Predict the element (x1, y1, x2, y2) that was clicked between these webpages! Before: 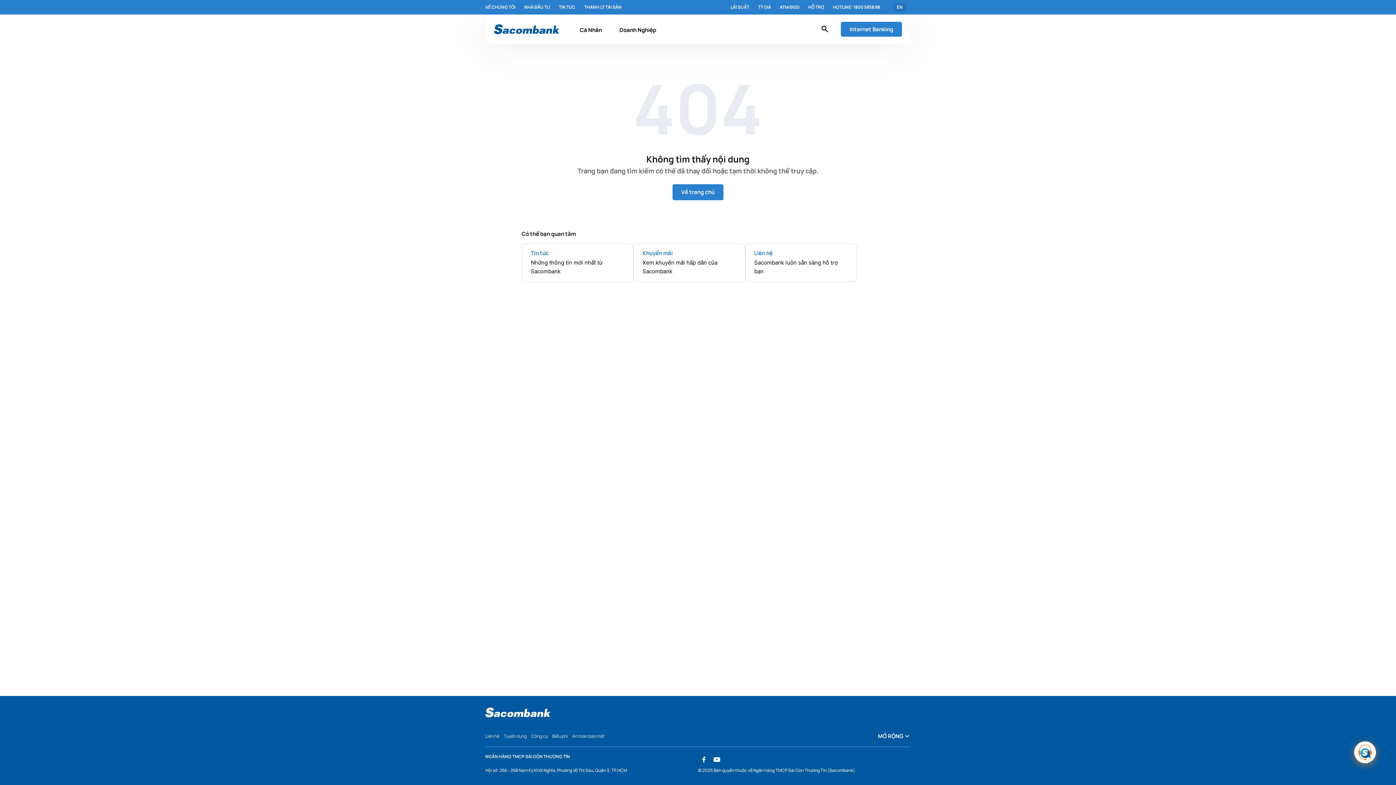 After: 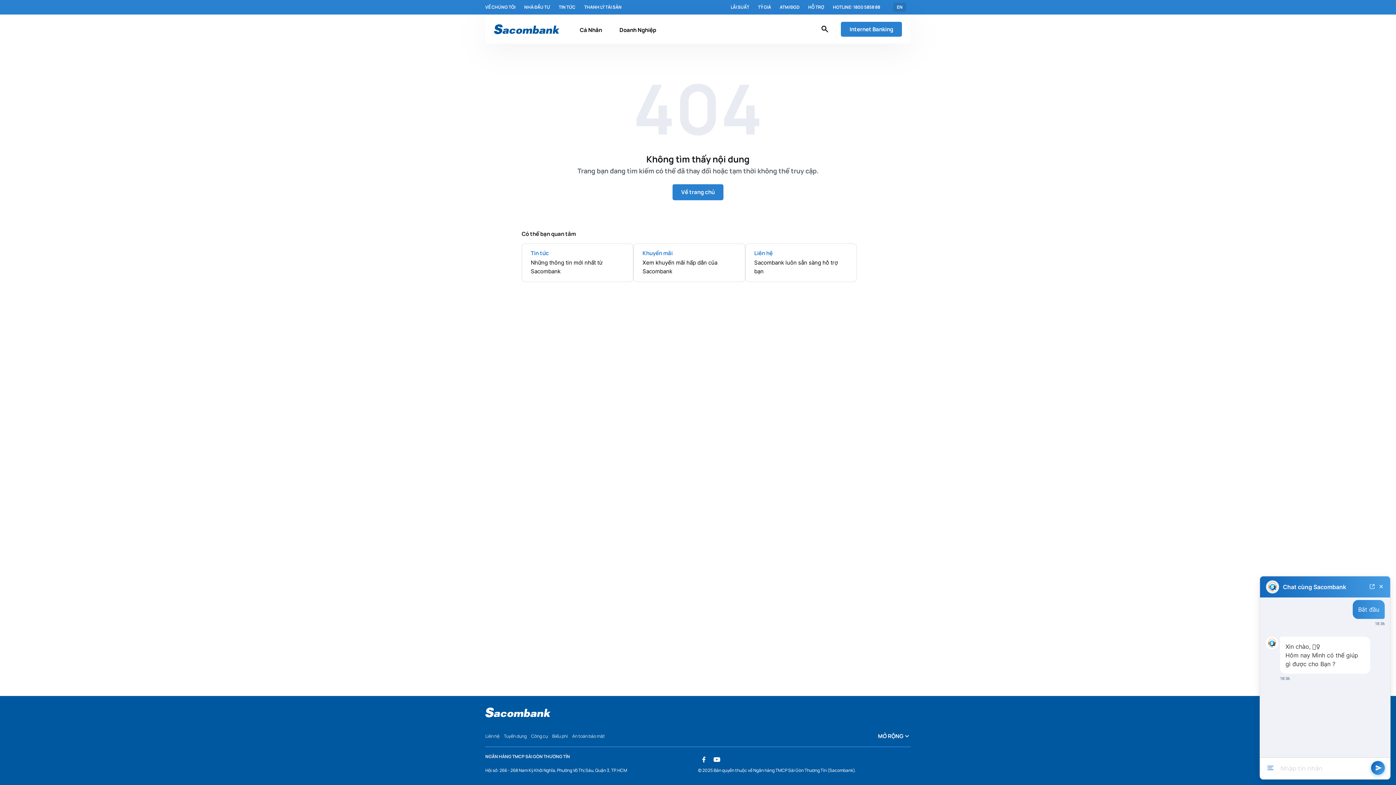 Action: bbox: (1354, 741, 1376, 763)